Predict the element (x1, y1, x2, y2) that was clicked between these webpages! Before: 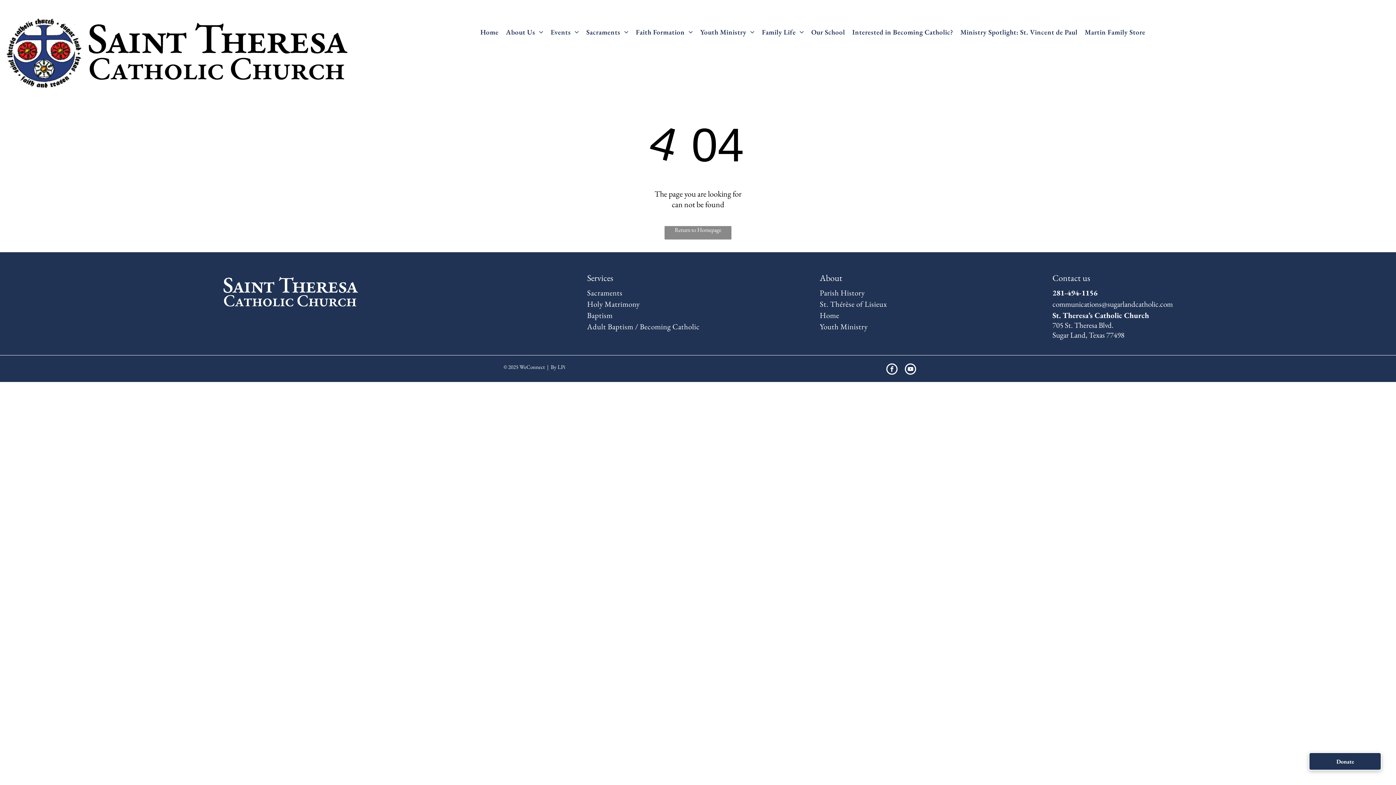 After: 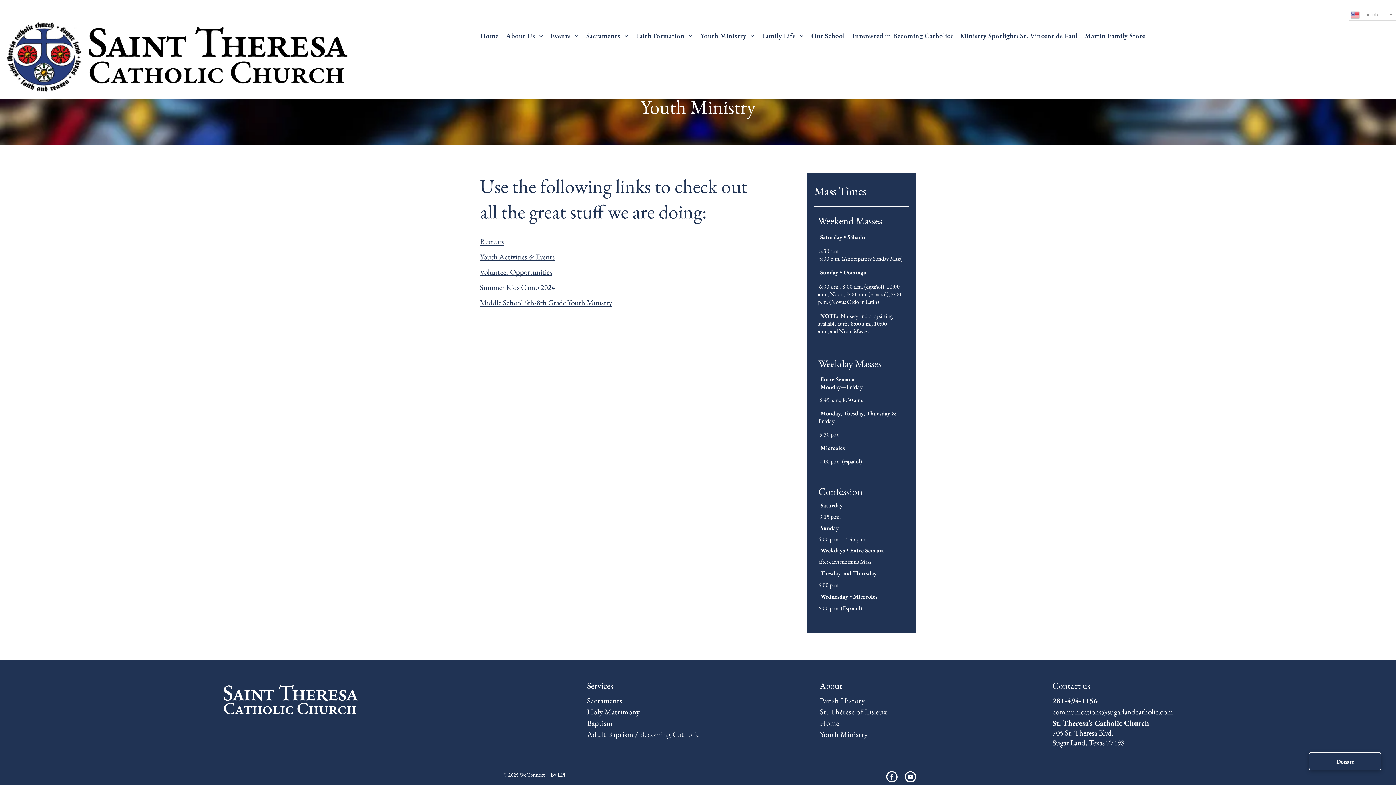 Action: label: Youth Ministry bbox: (820, 321, 1041, 332)